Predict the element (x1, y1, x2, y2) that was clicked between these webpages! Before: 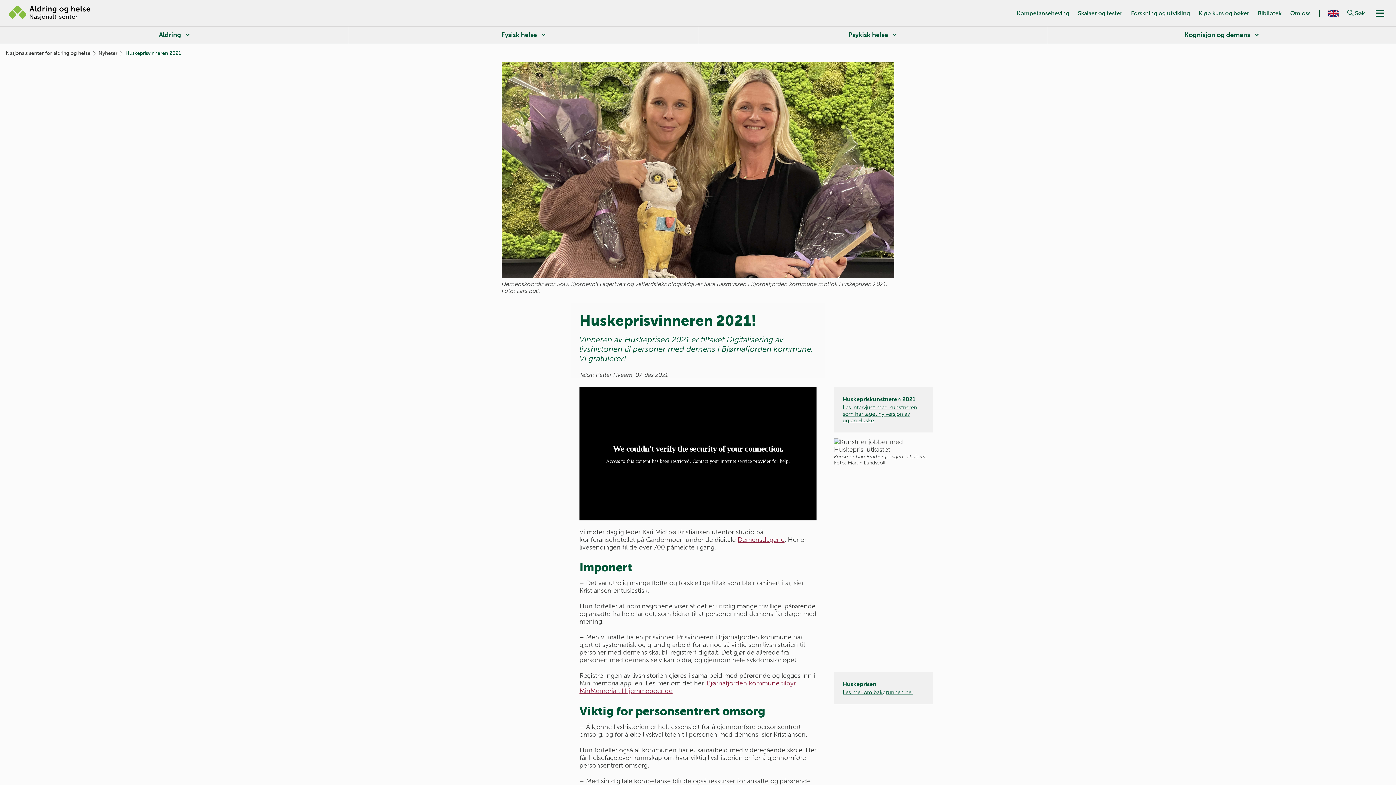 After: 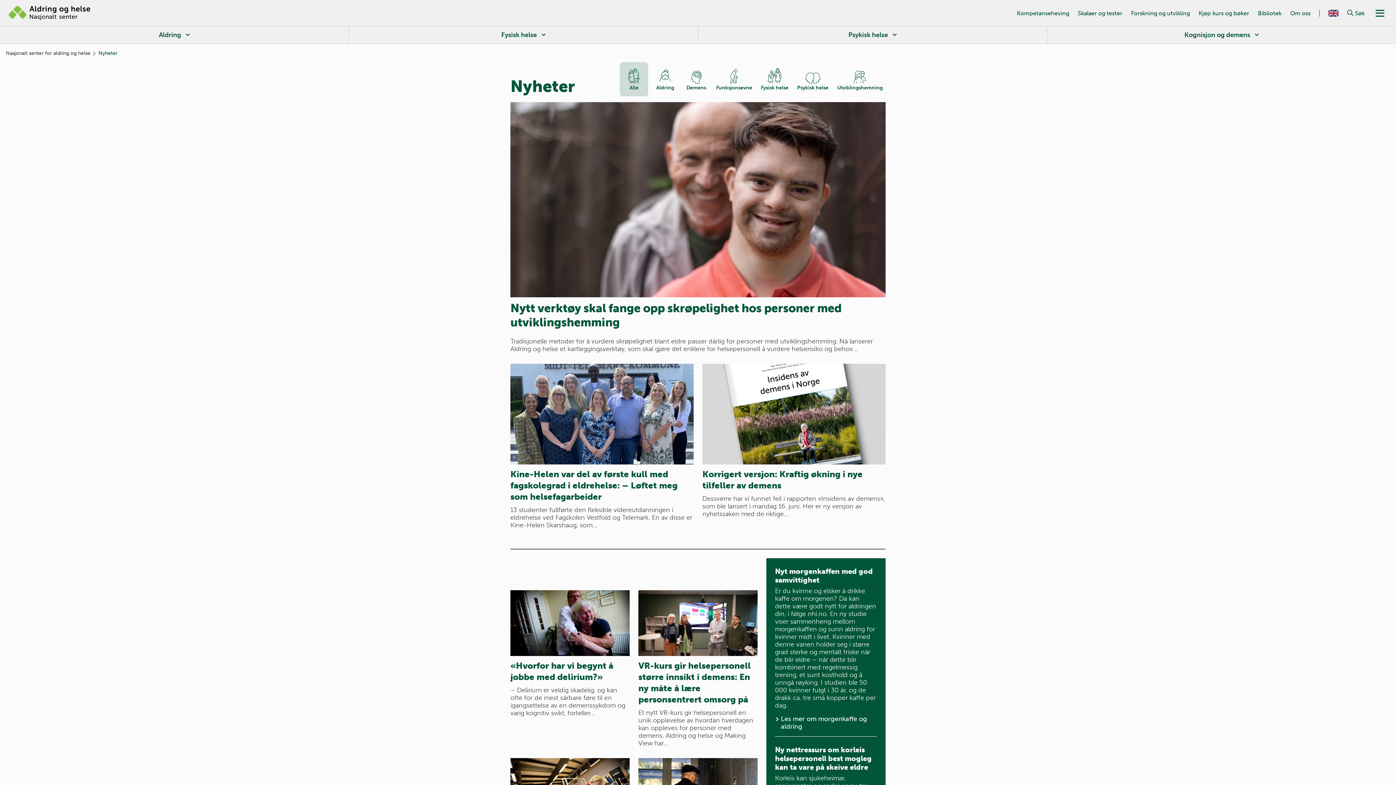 Action: label: Nyheter bbox: (98, 50, 117, 56)